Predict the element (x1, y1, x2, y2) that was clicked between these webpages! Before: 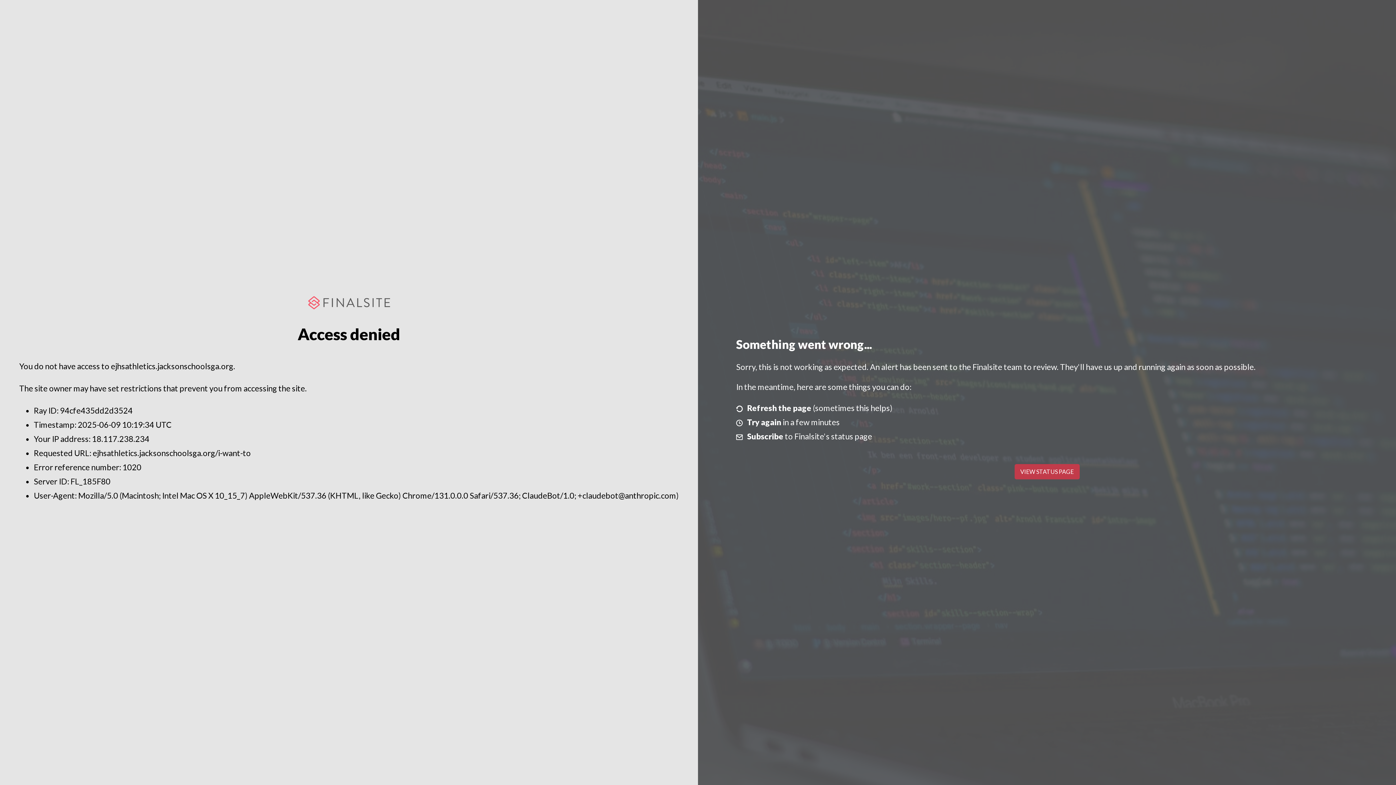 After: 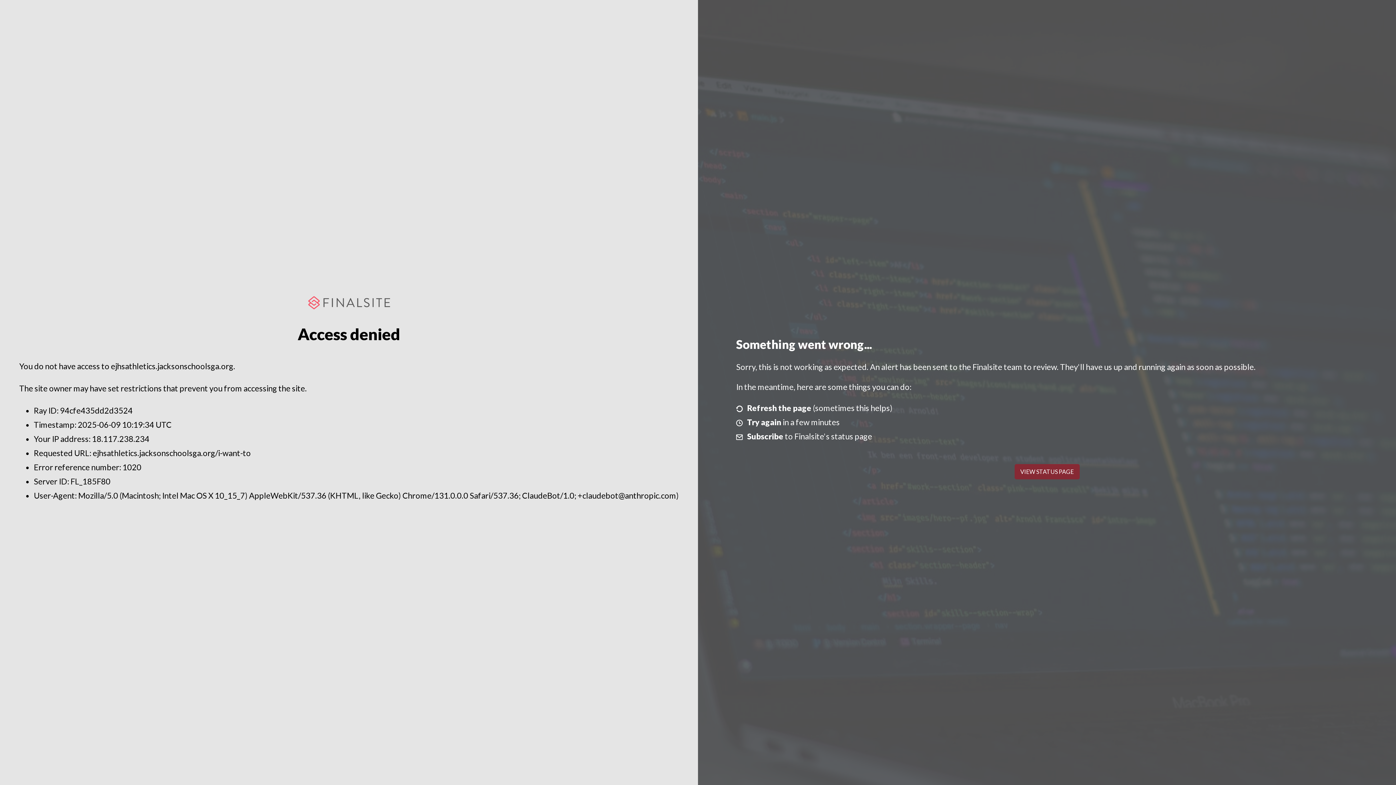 Action: bbox: (1014, 464, 1079, 479) label: VIEW STATUS PAGE